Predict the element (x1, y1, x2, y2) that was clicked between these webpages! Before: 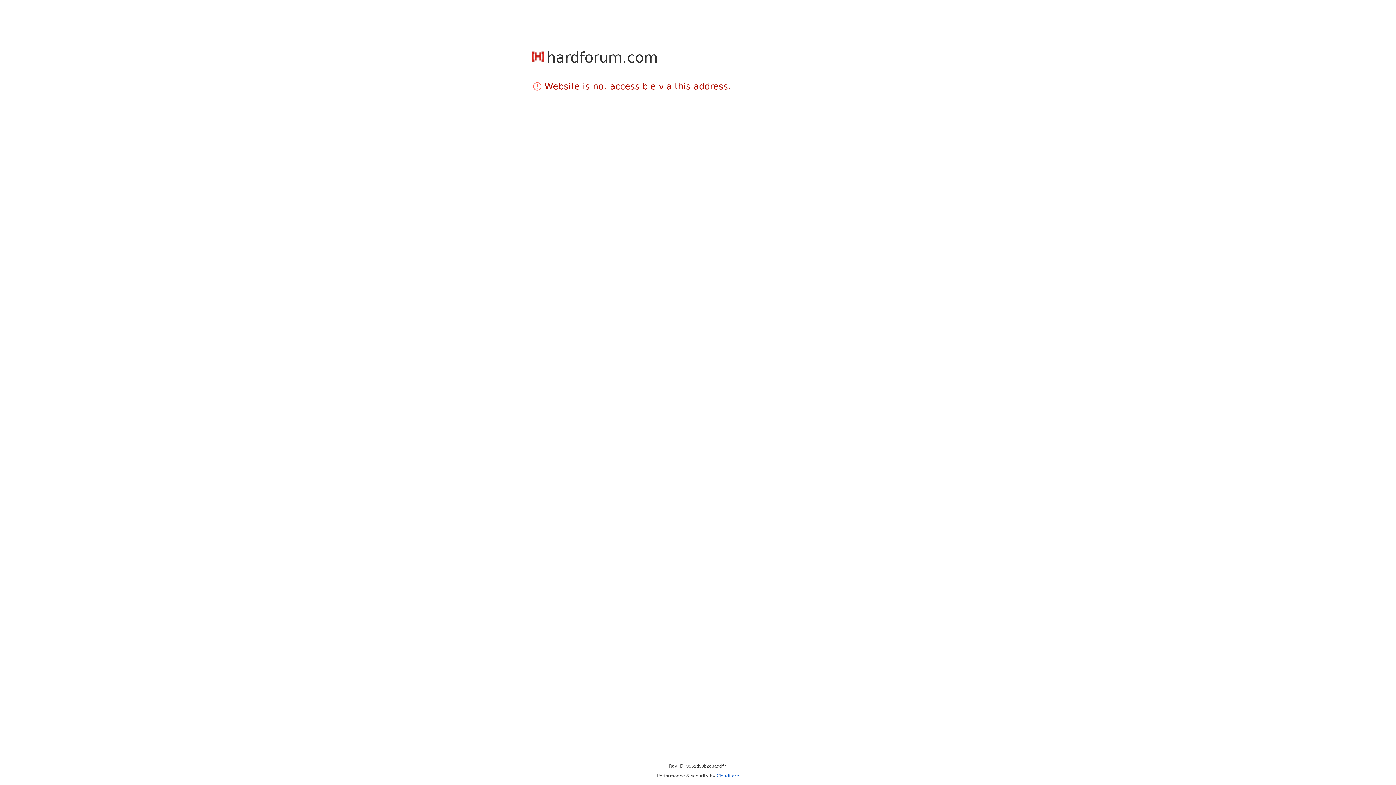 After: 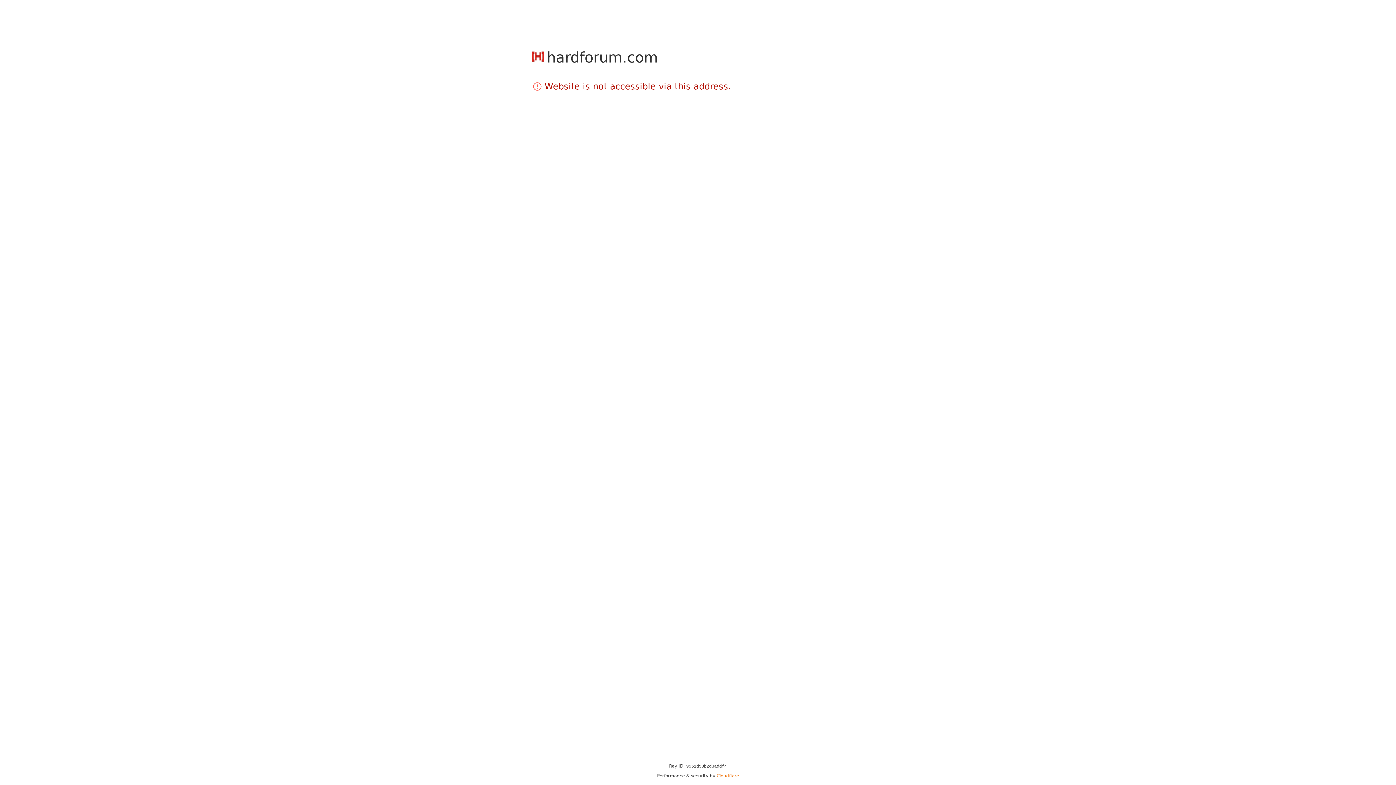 Action: label: Cloudflare bbox: (716, 773, 739, 778)